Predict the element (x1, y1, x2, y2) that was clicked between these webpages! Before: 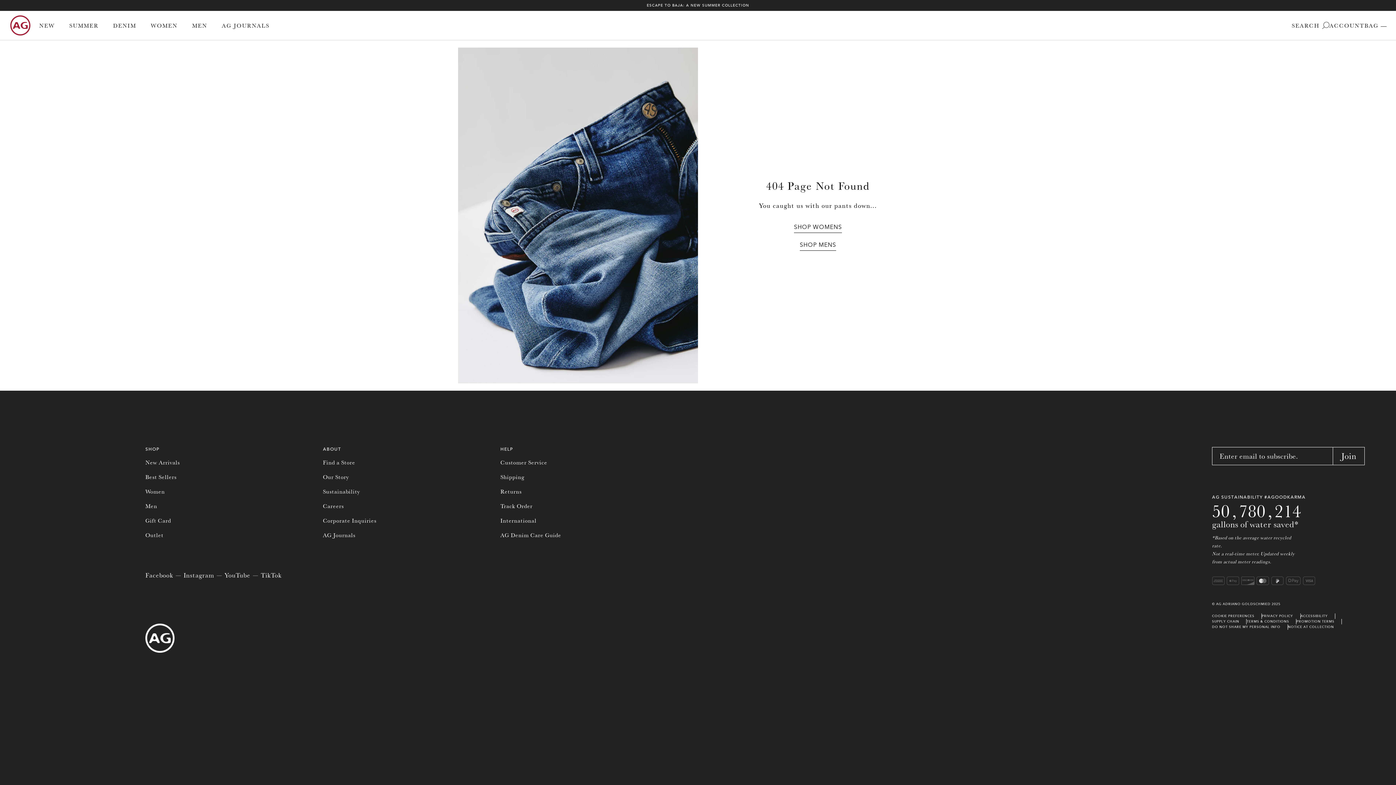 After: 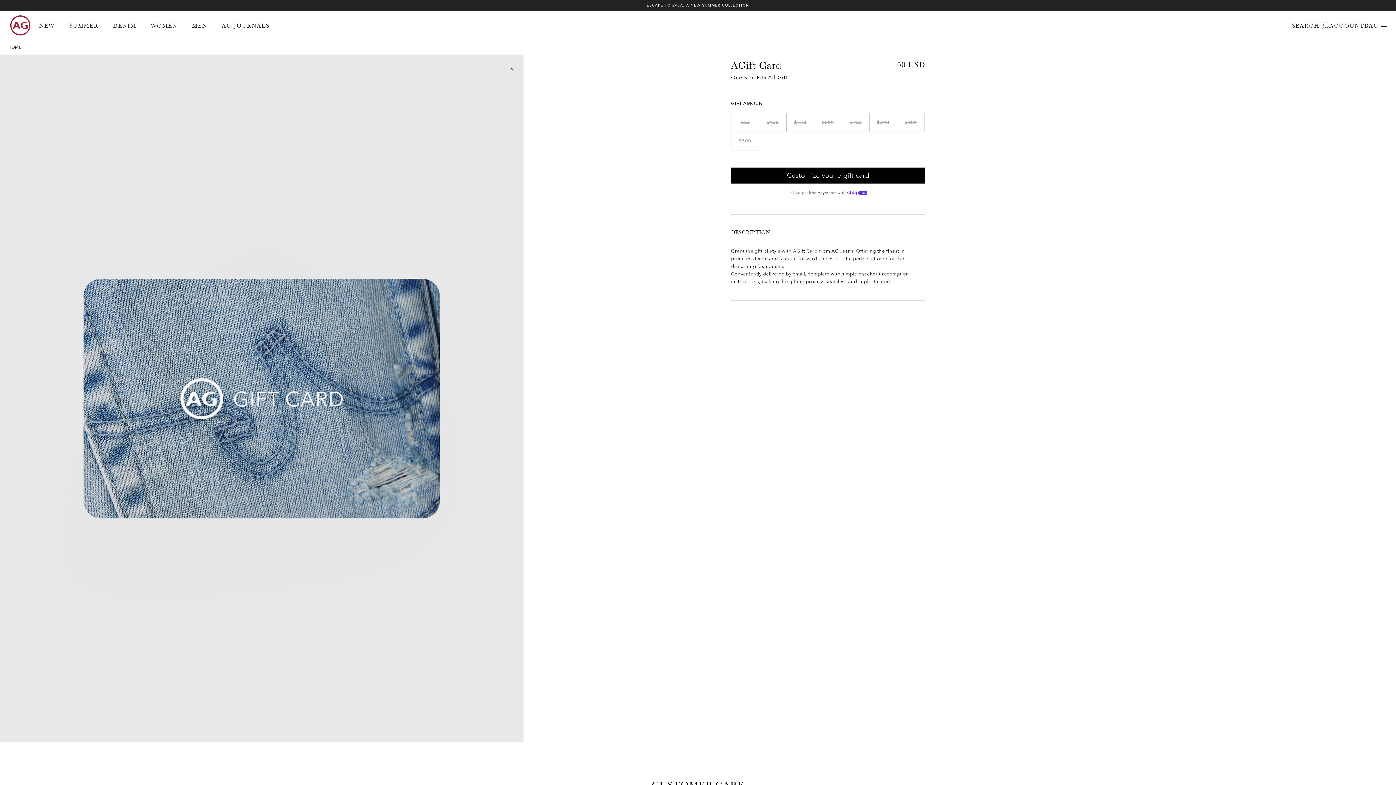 Action: bbox: (145, 517, 171, 524) label: Gift Card